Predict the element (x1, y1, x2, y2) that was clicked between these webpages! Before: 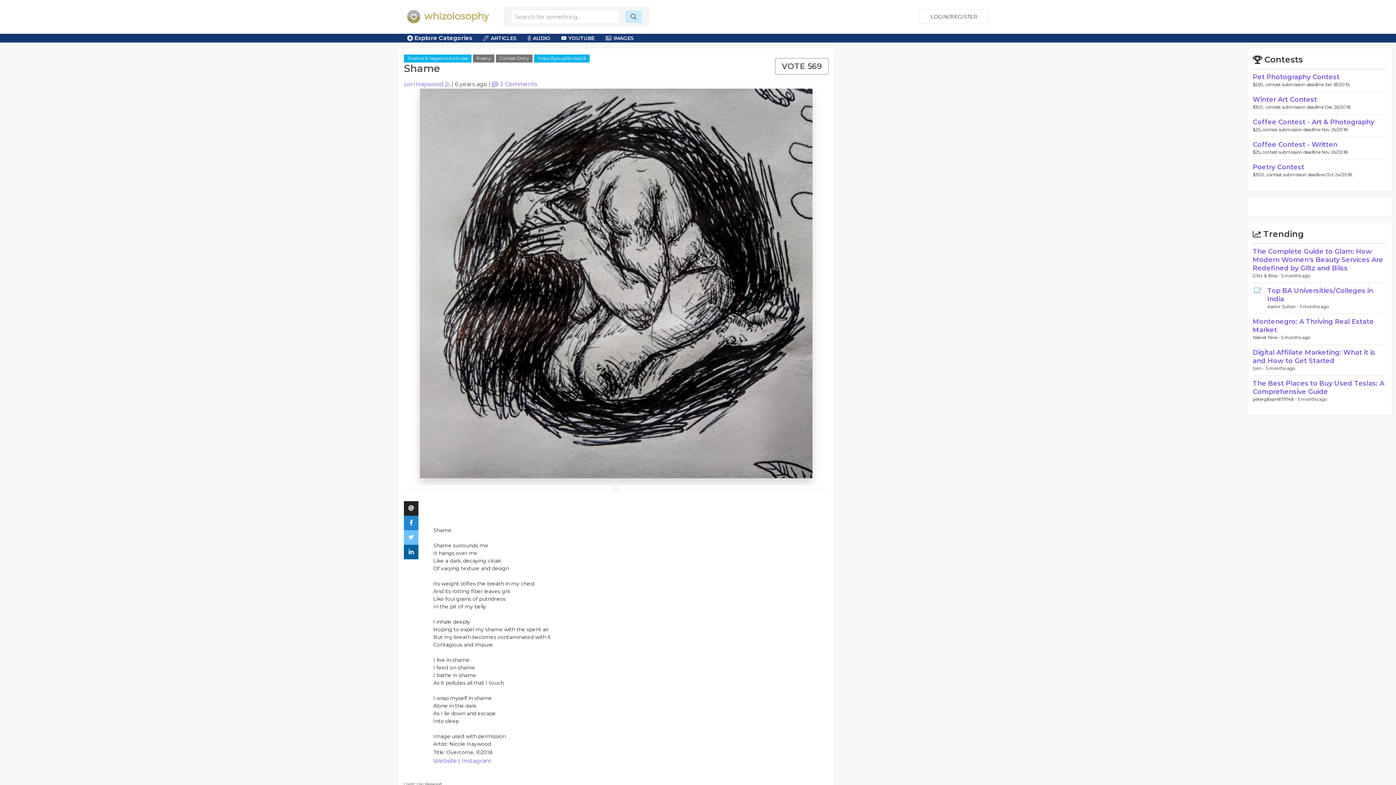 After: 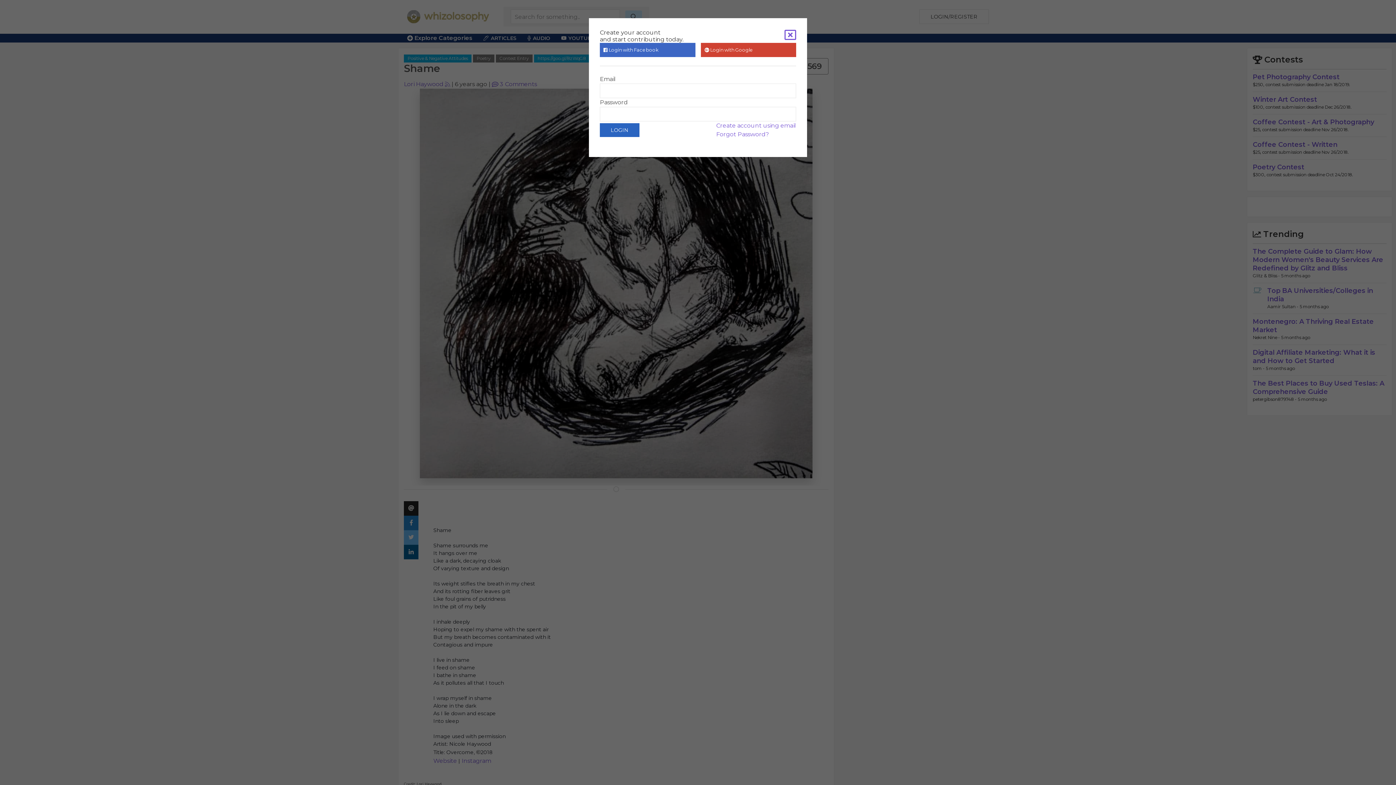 Action: bbox: (445, 80, 450, 87)